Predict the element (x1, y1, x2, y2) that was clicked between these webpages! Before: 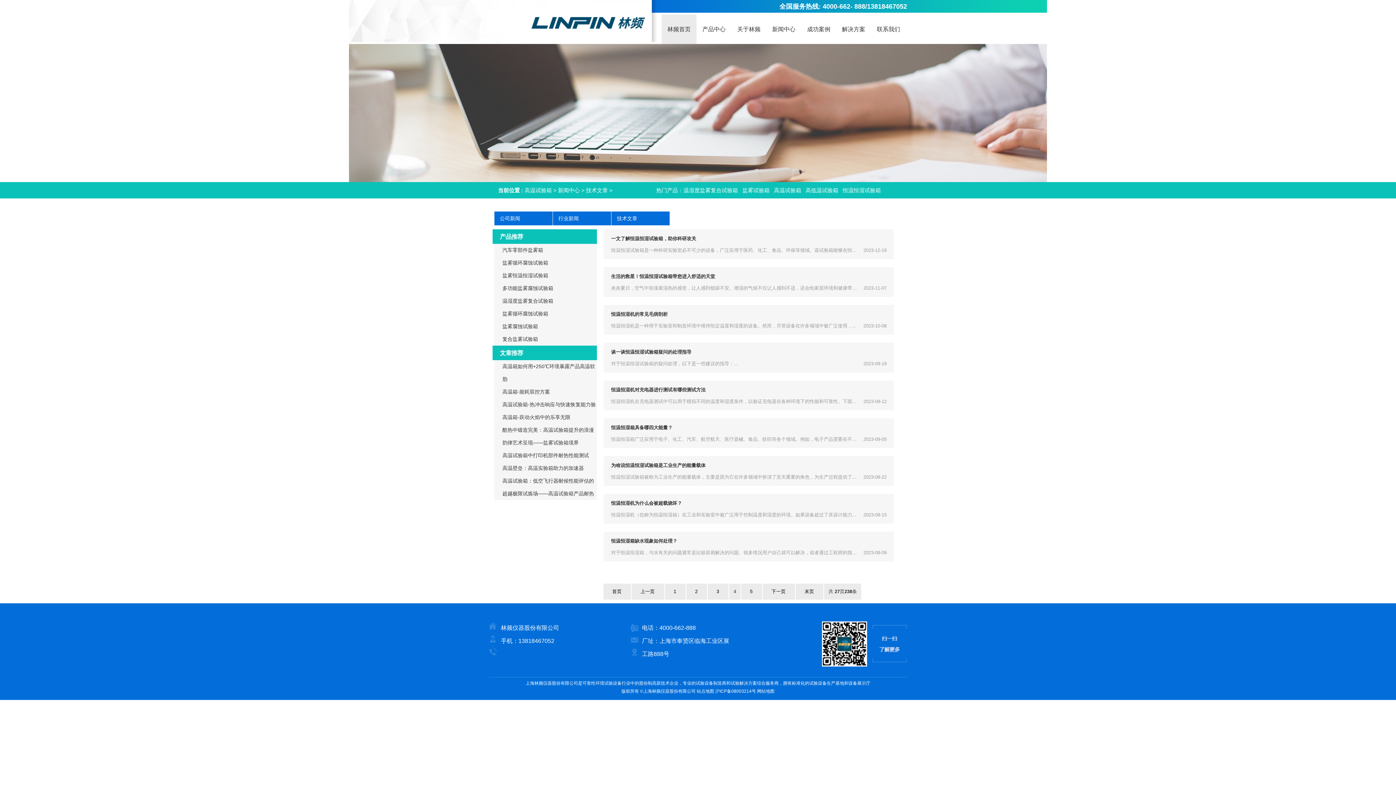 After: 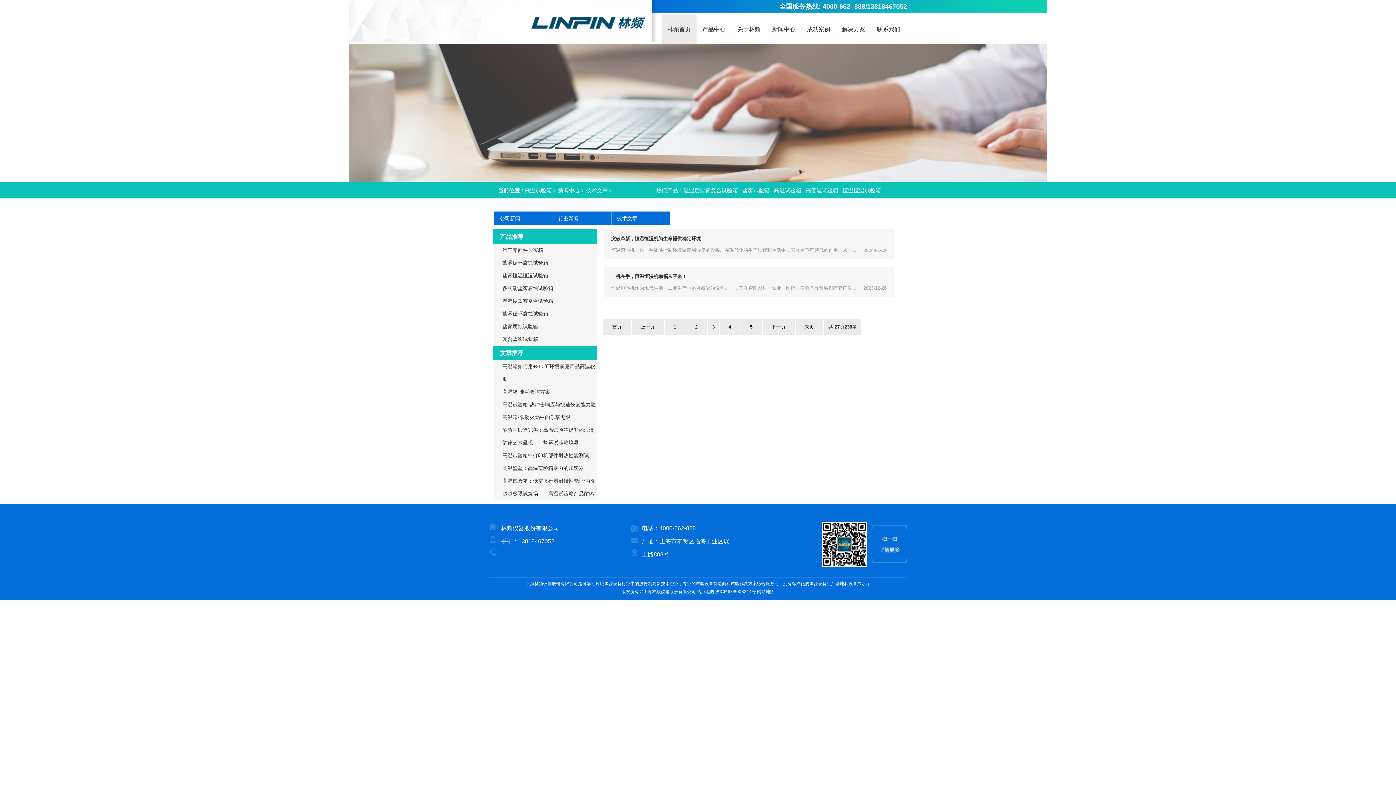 Action: label: 3 bbox: (712, 586, 723, 596)